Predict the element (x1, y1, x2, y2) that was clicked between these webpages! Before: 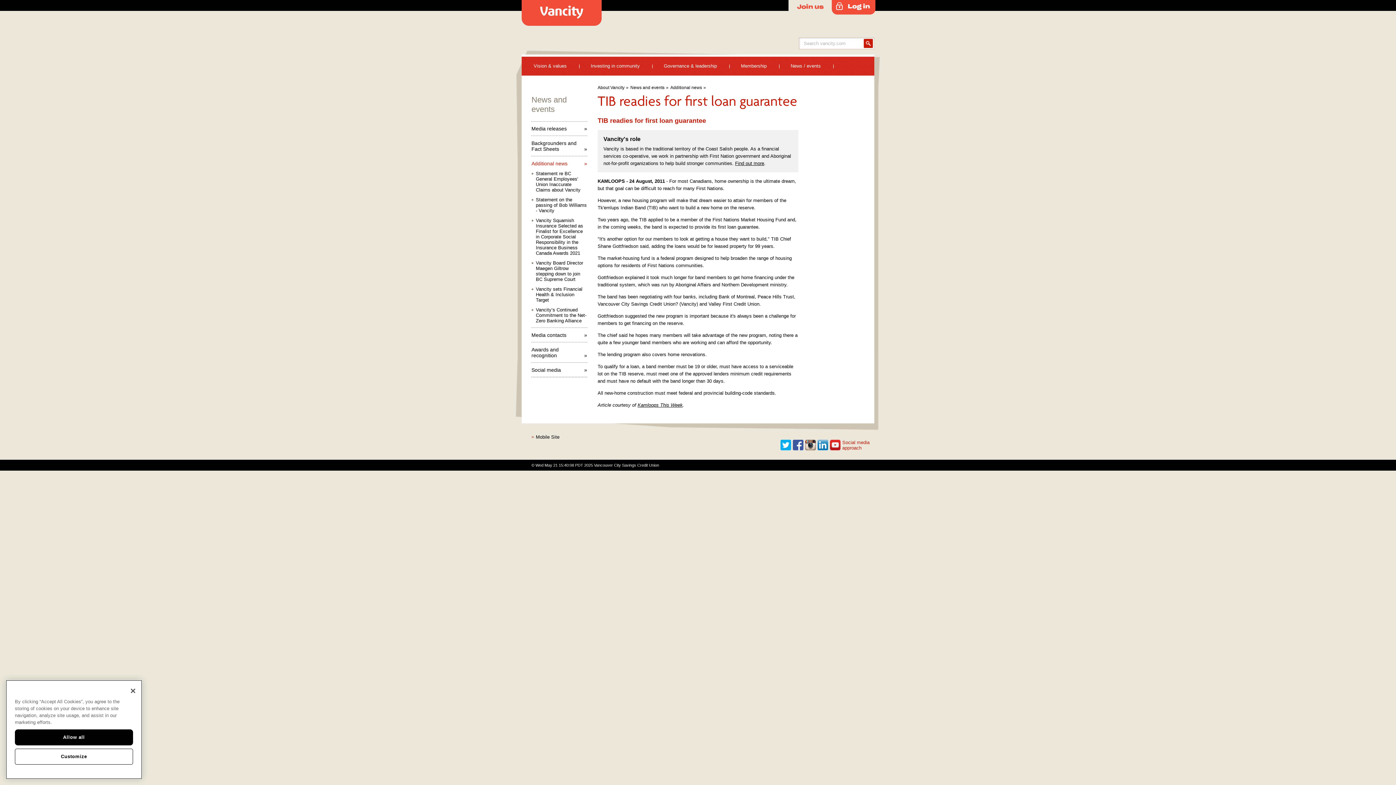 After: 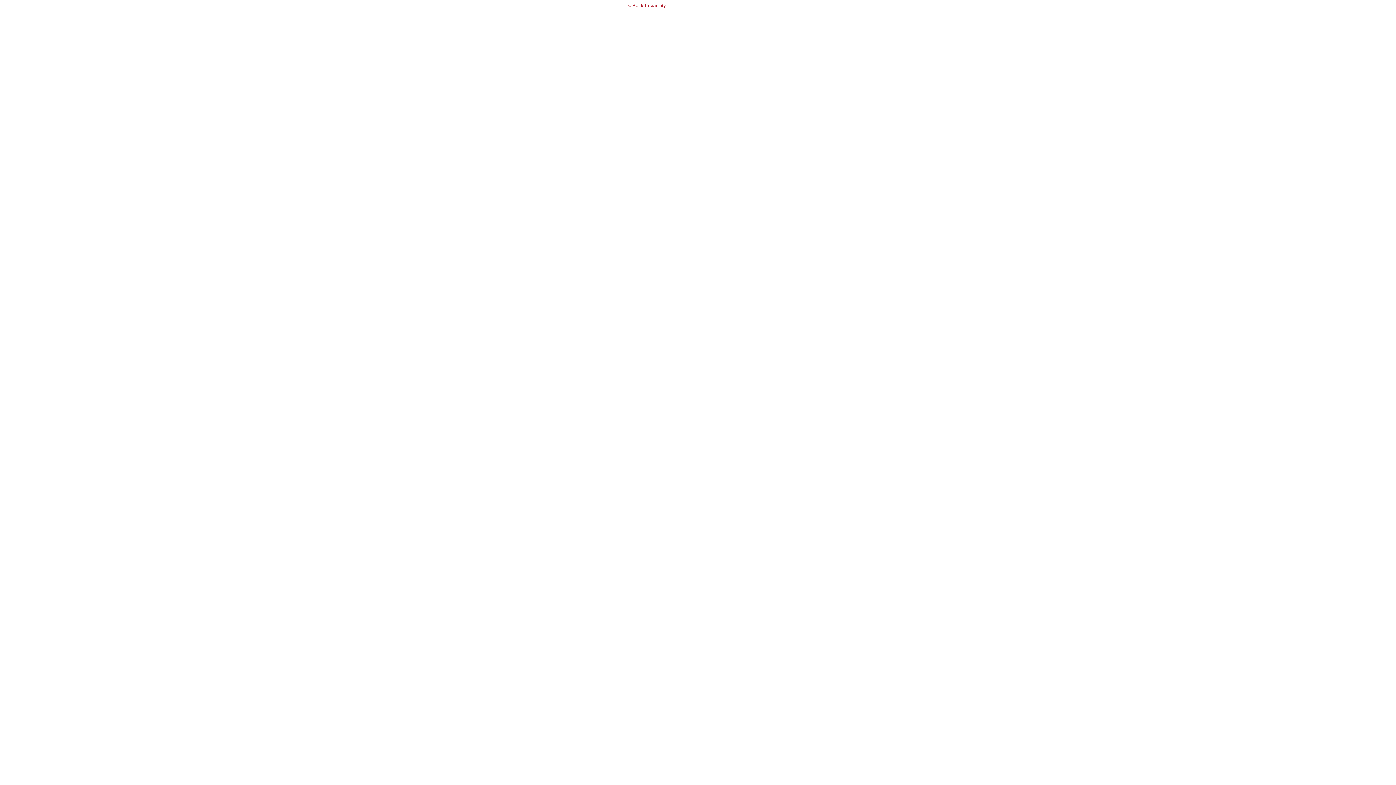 Action: bbox: (848, 1, 870, 10) label: Log in